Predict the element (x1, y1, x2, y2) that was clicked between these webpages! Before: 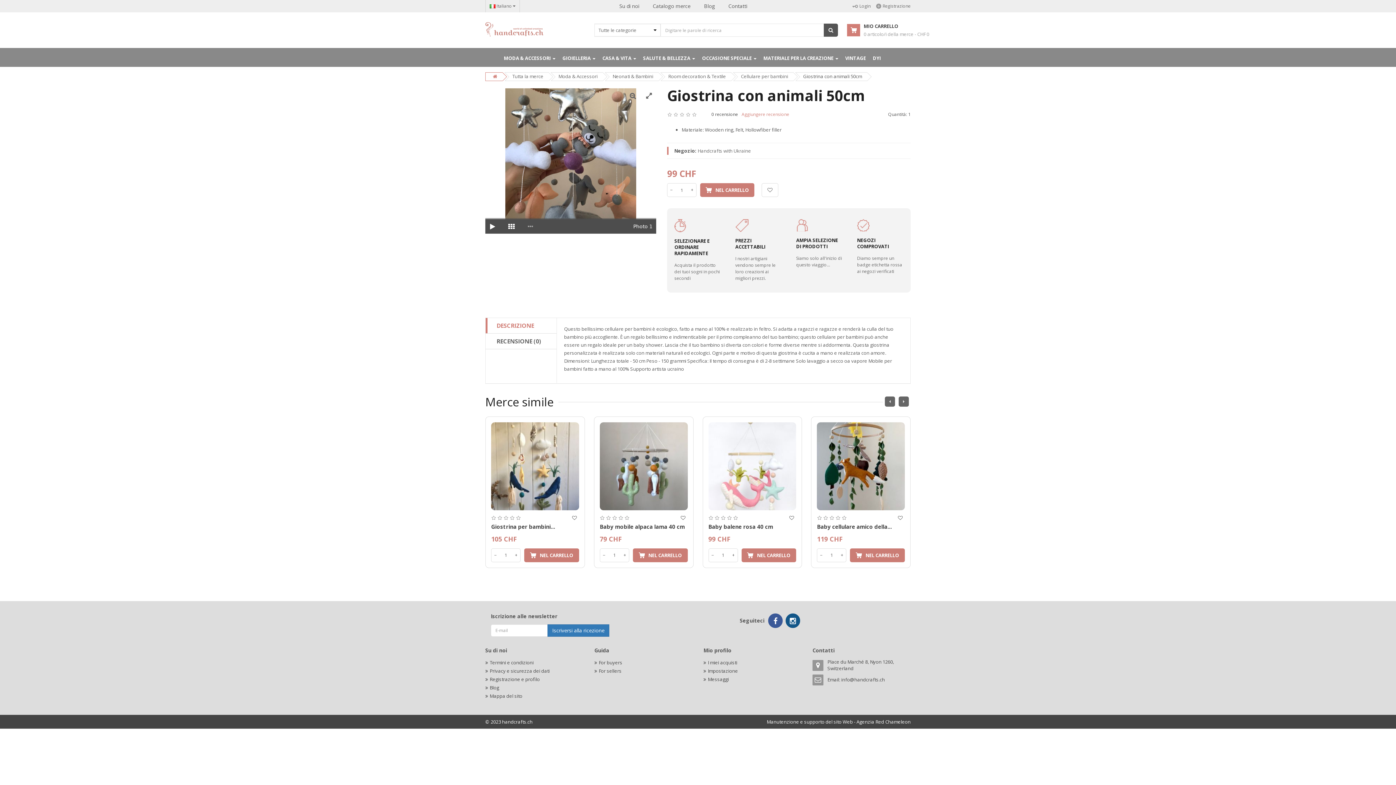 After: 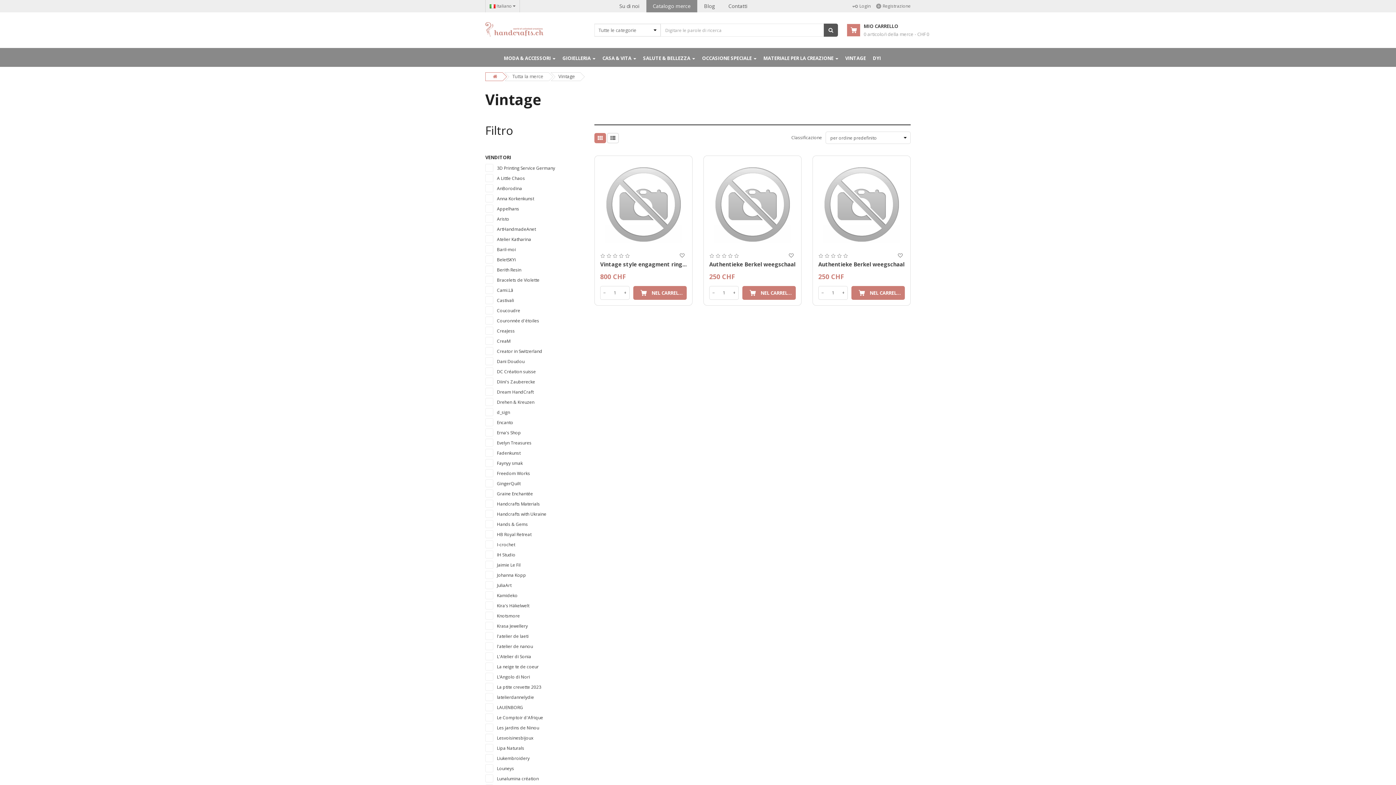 Action: bbox: (845, 48, 866, 66) label: VINTAGE